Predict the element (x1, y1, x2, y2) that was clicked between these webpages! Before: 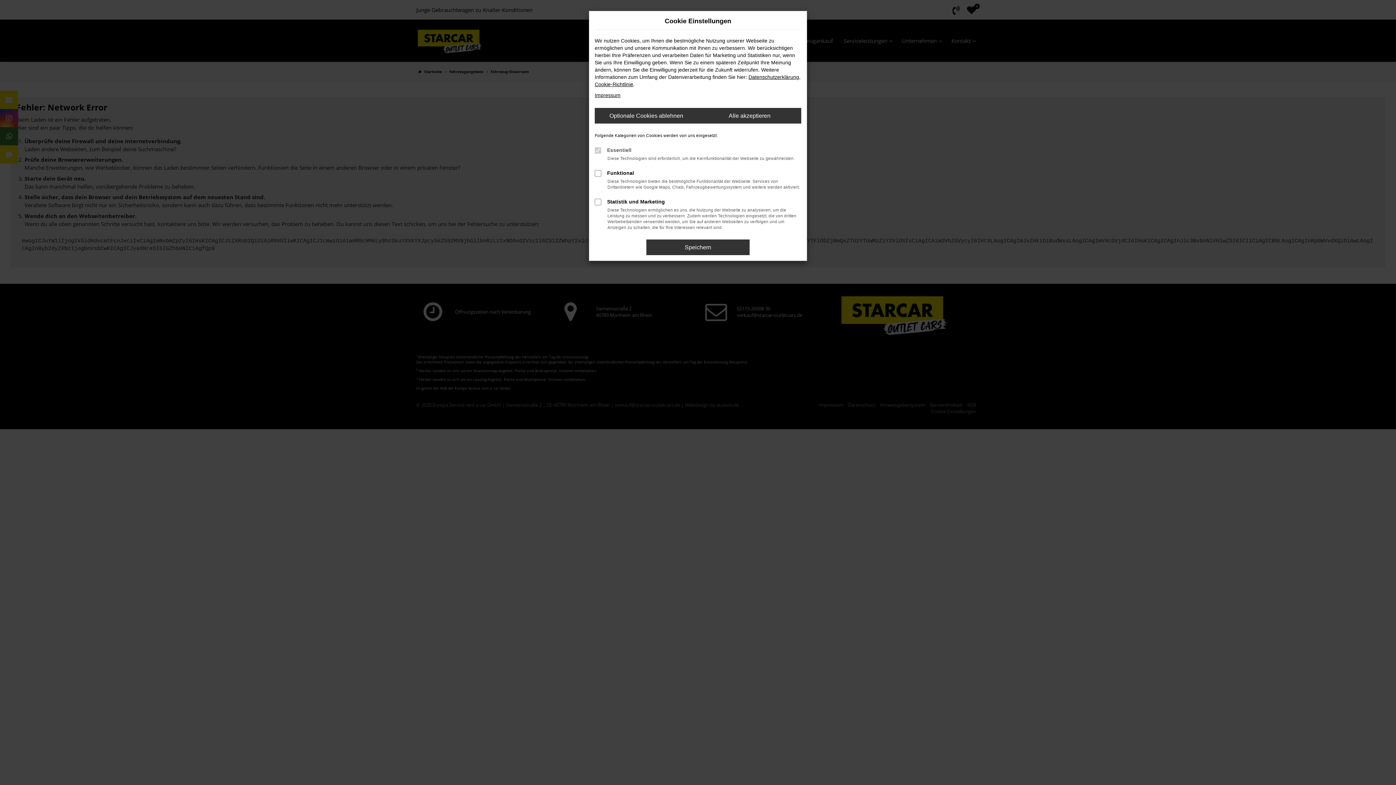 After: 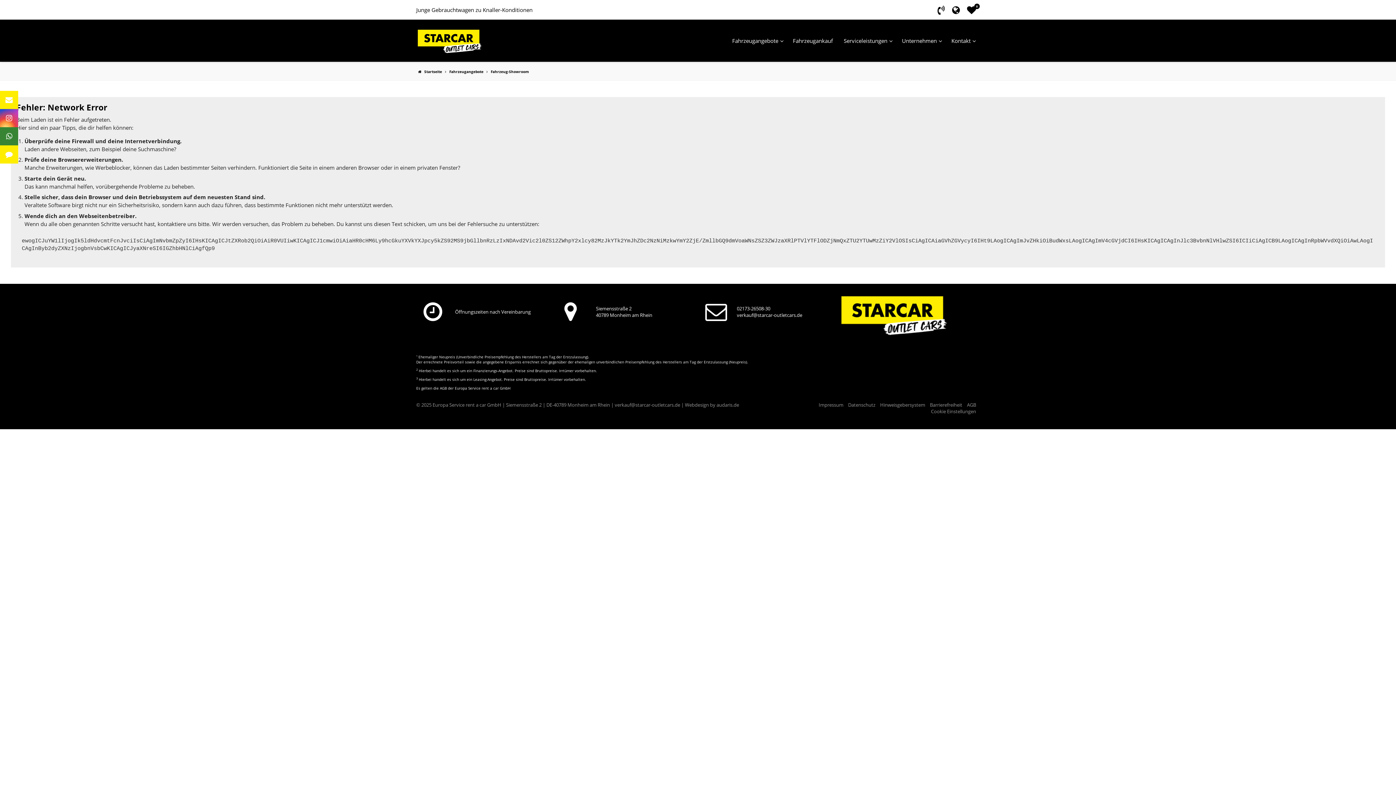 Action: bbox: (698, 108, 801, 123) label: Alle akzeptieren